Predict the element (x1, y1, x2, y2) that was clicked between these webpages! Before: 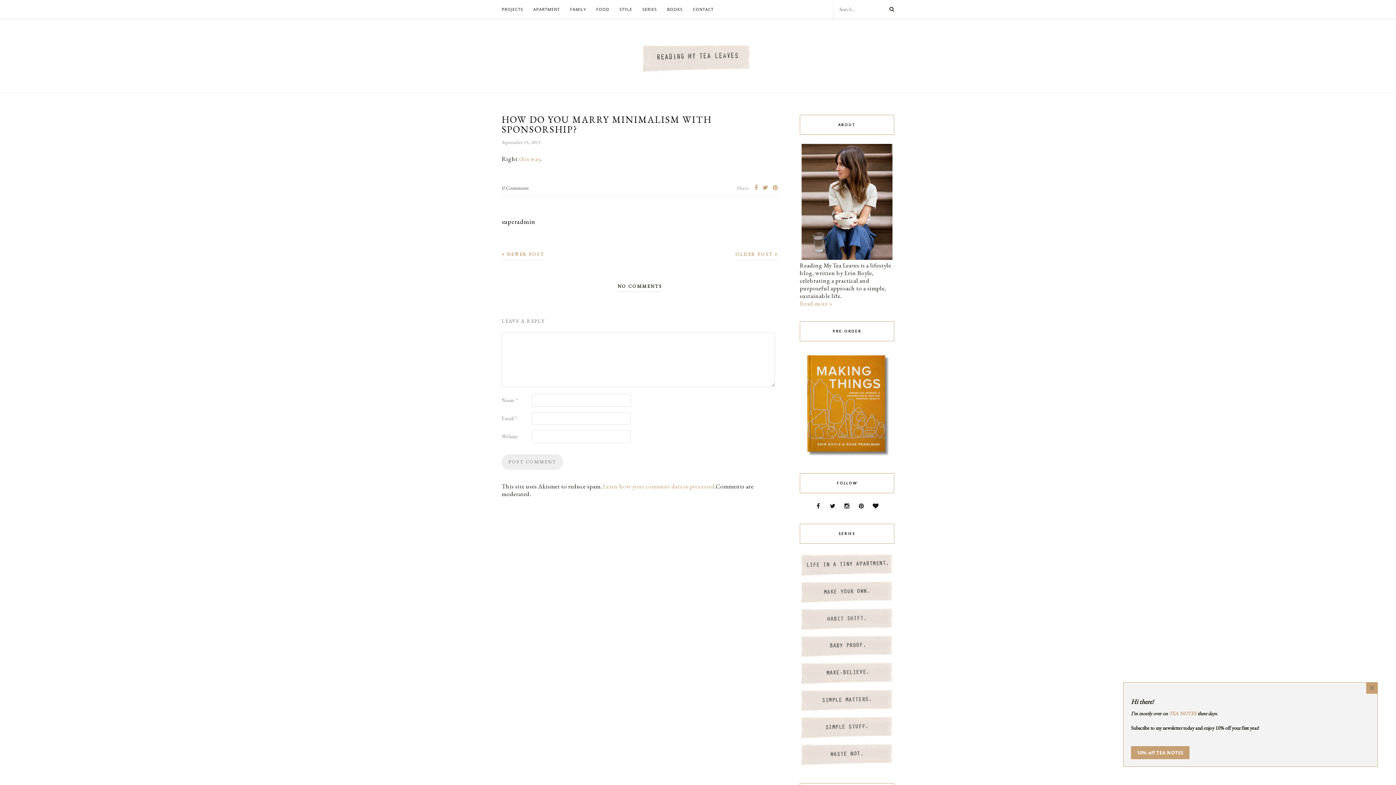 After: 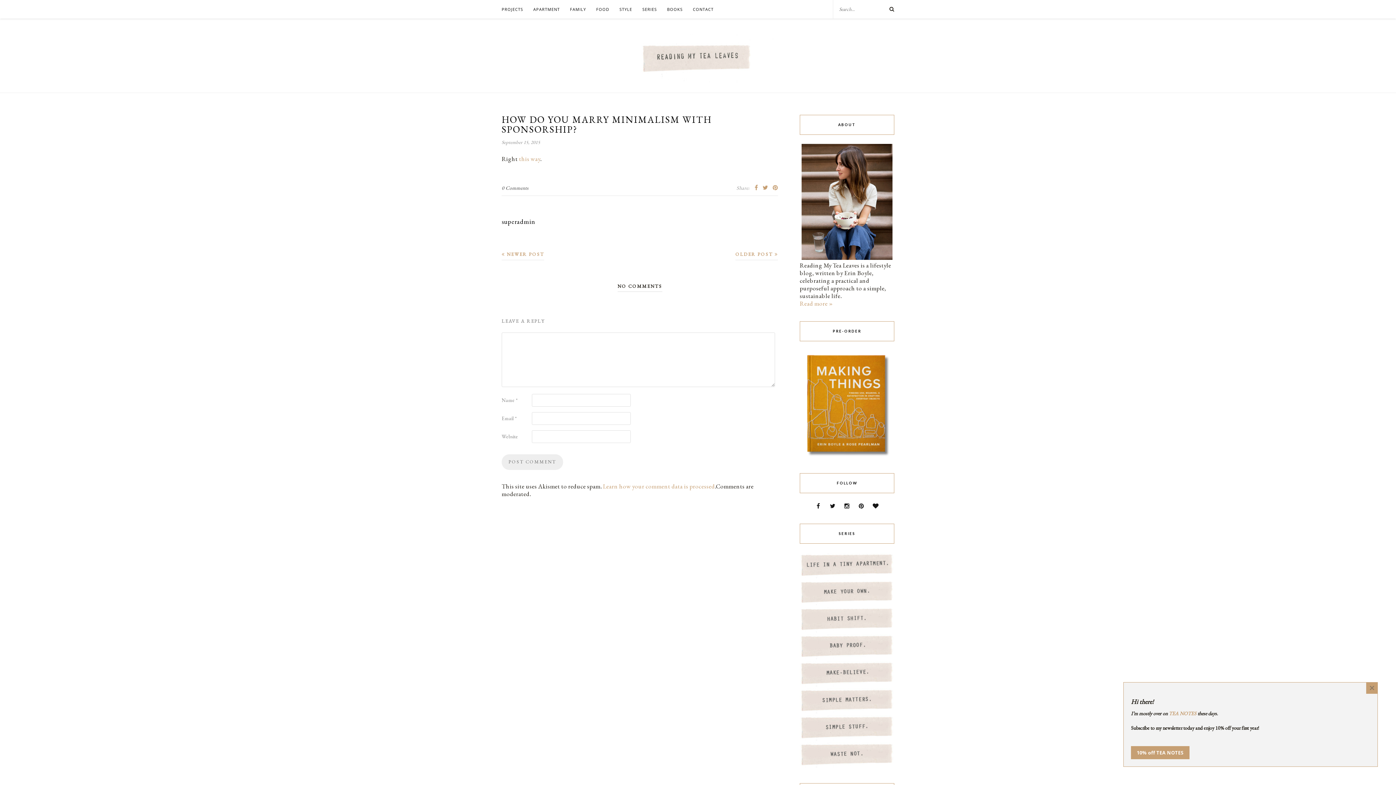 Action: bbox: (603, 482, 715, 490) label: Learn how your comment data is processed